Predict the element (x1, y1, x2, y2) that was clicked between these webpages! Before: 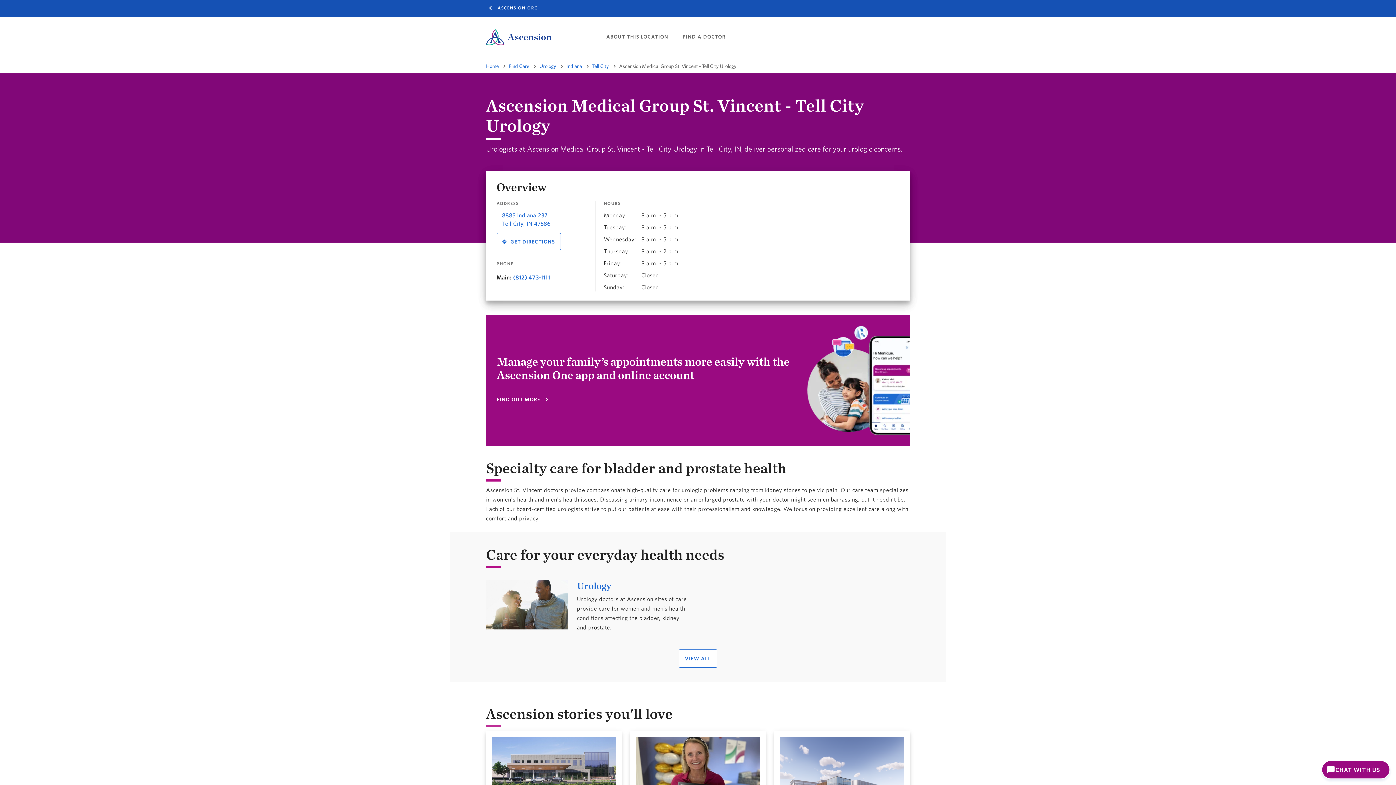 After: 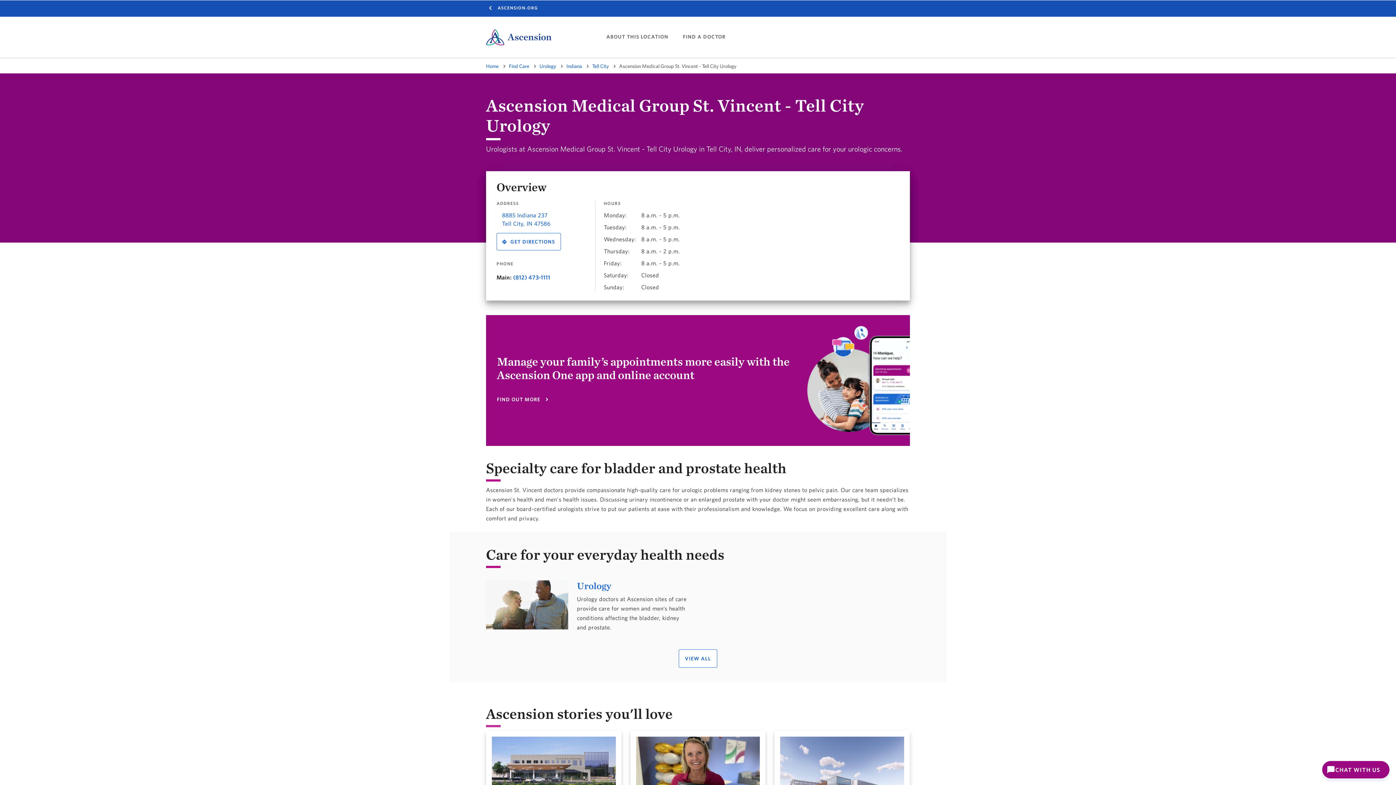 Action: label: GET DIRECTIONS bbox: (496, 232, 560, 250)